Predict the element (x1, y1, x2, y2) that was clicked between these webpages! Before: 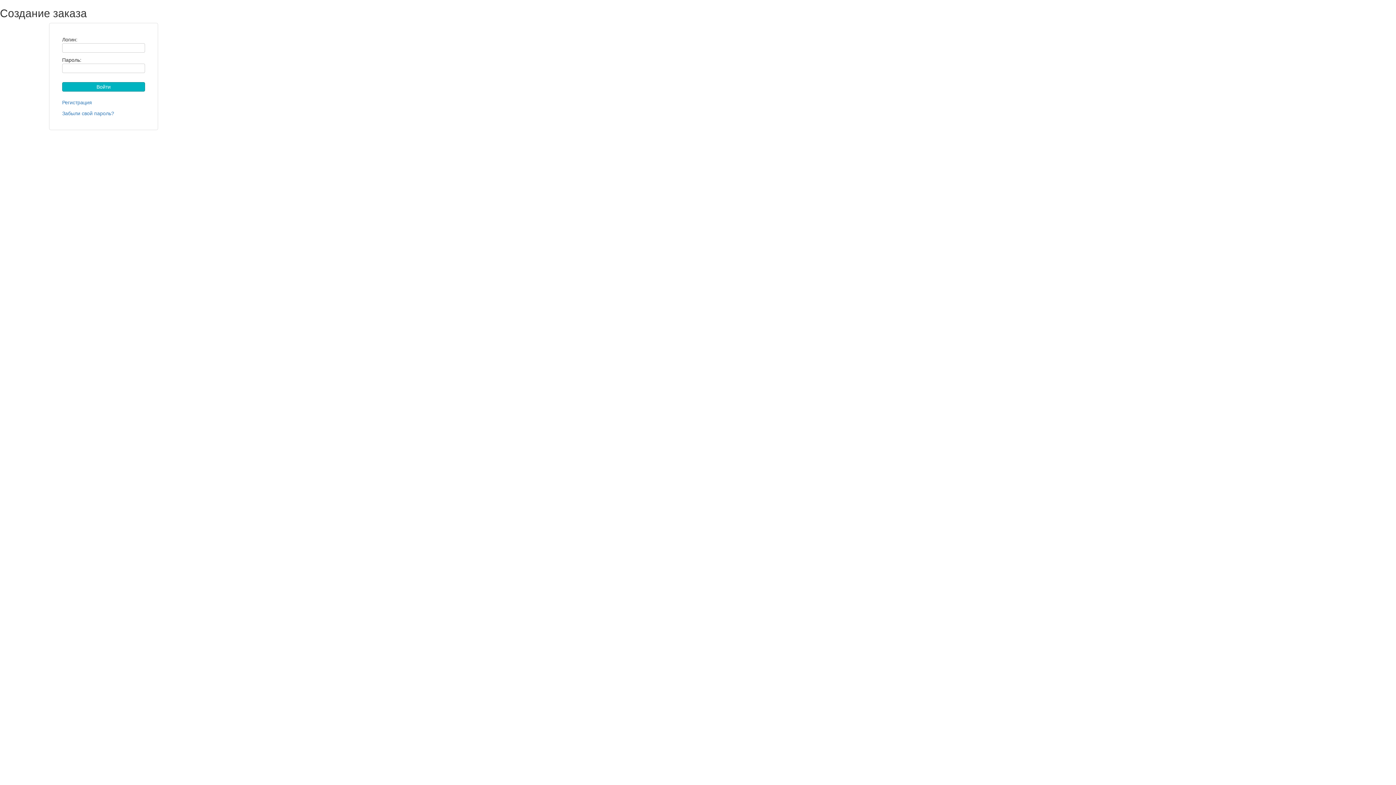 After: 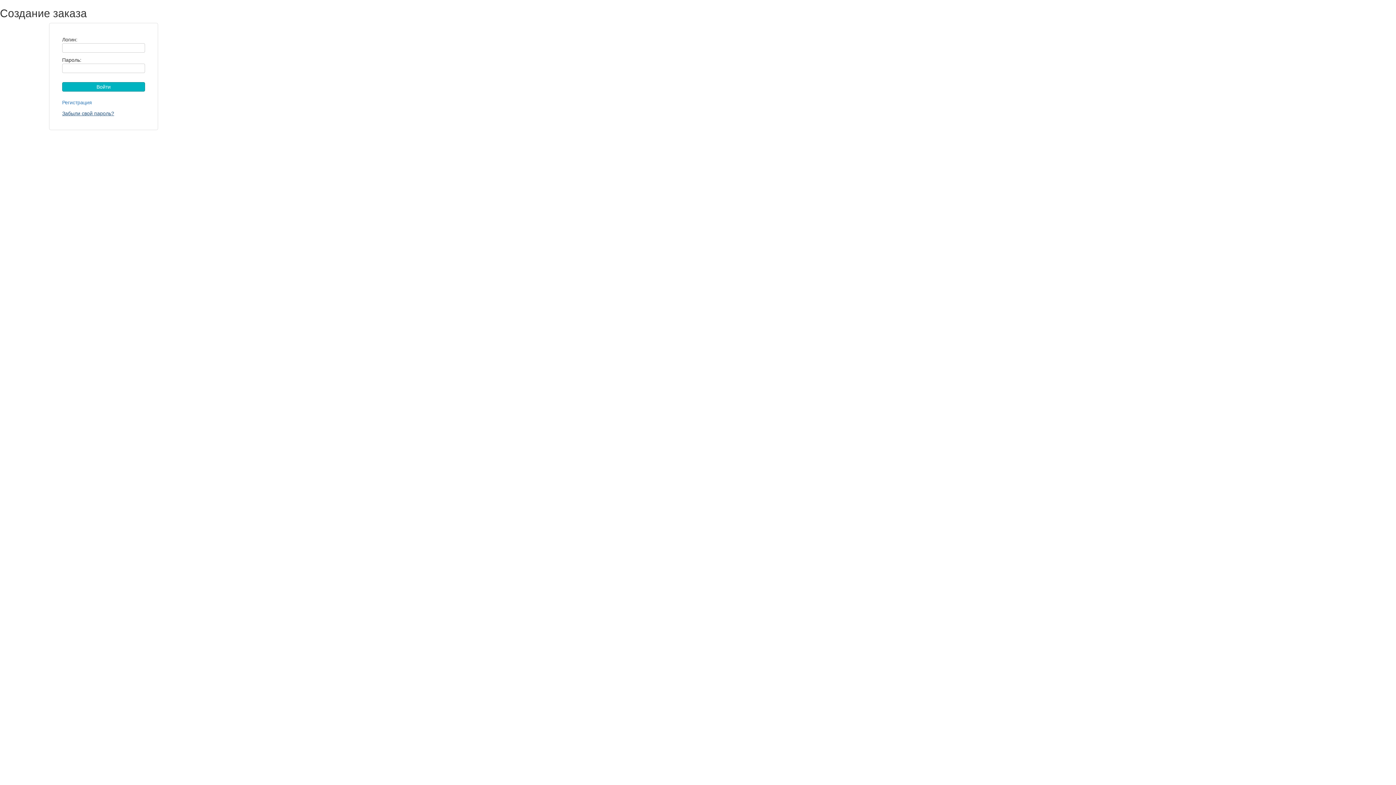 Action: bbox: (62, 110, 114, 116) label: Забыли свой пароль?